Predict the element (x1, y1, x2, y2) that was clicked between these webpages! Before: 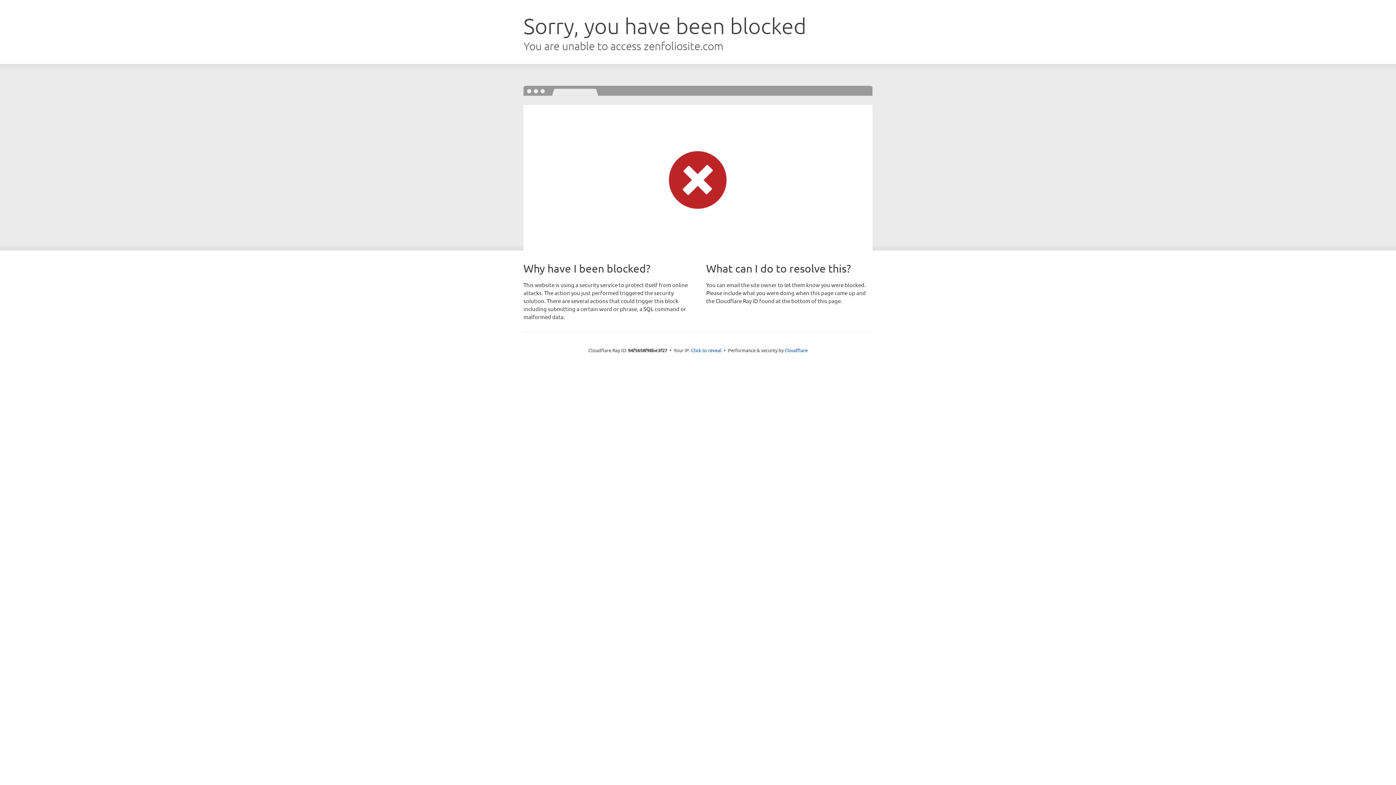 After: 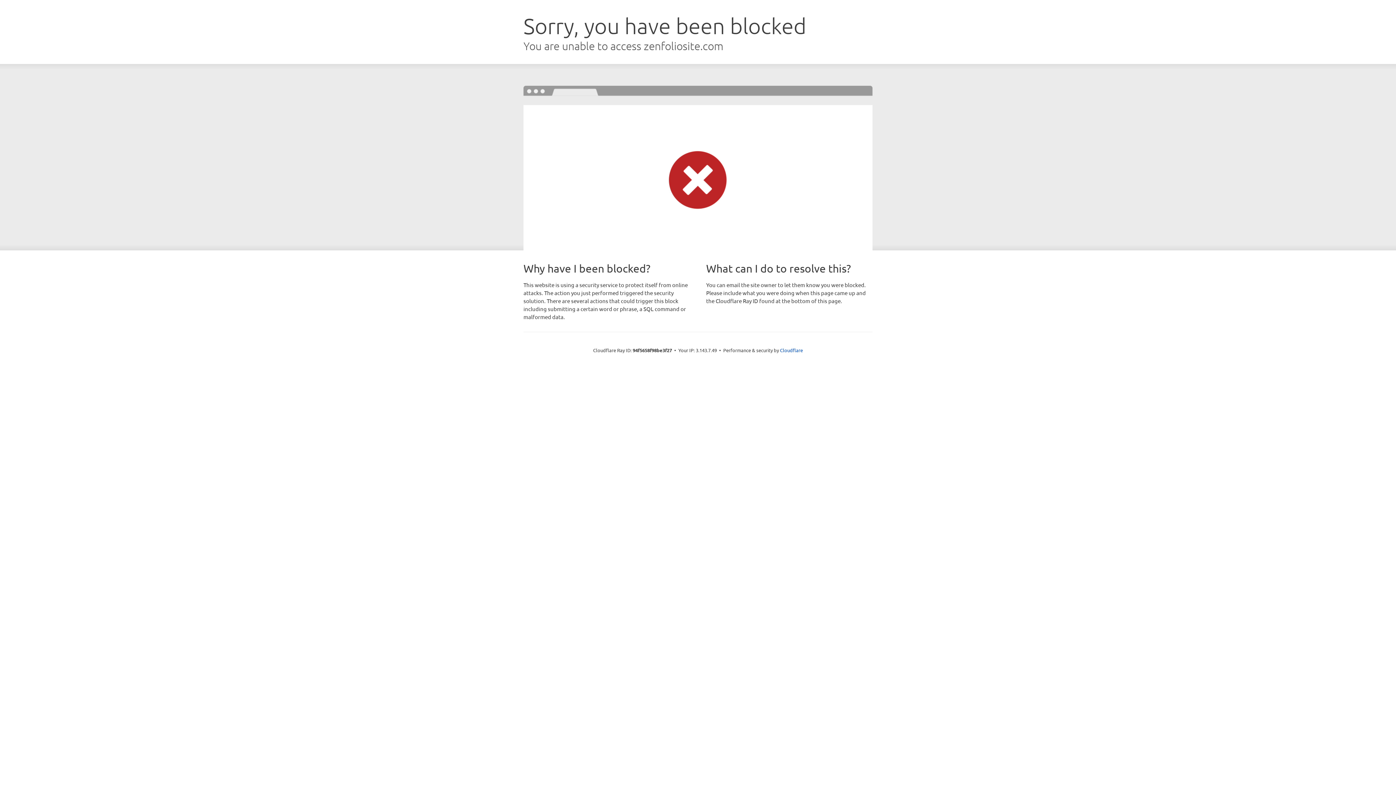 Action: label: Click to reveal bbox: (691, 346, 721, 353)